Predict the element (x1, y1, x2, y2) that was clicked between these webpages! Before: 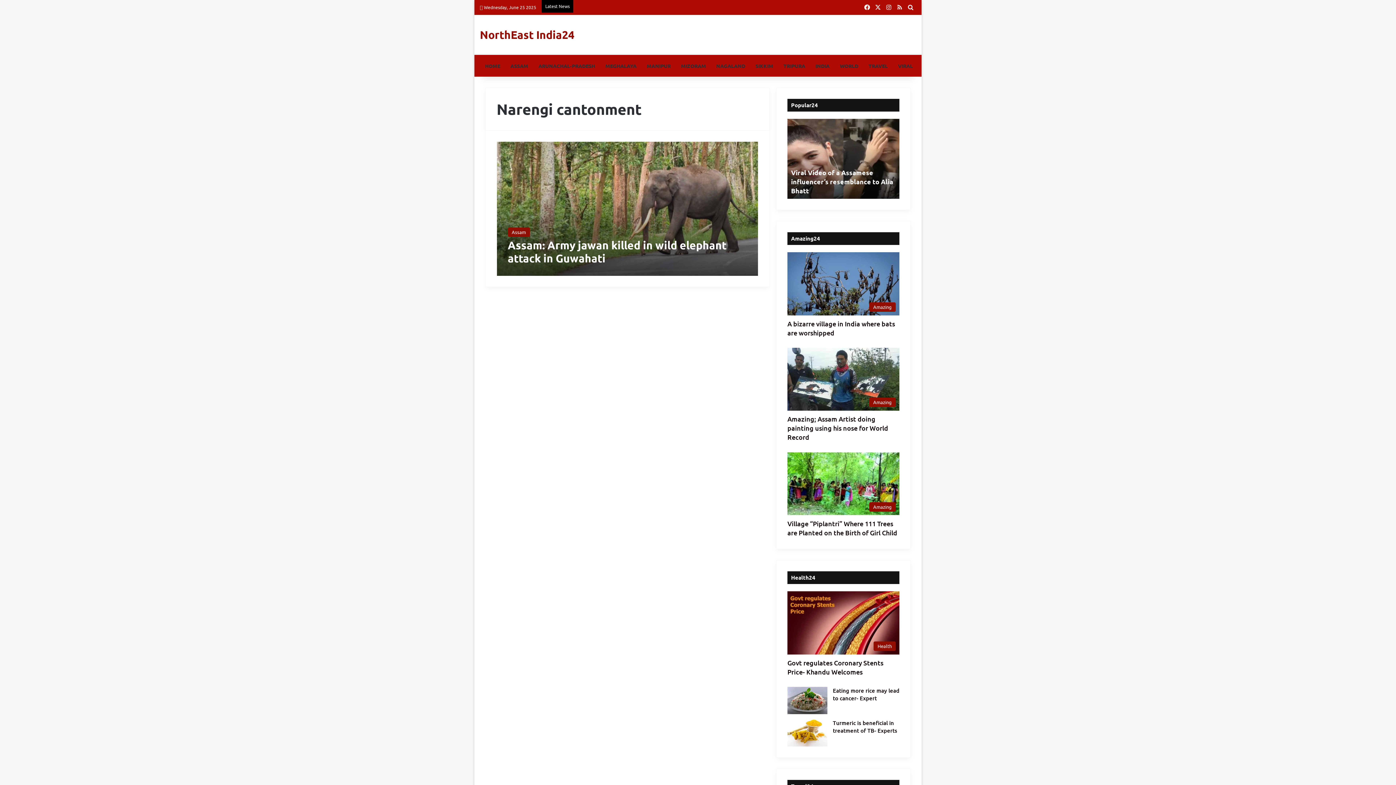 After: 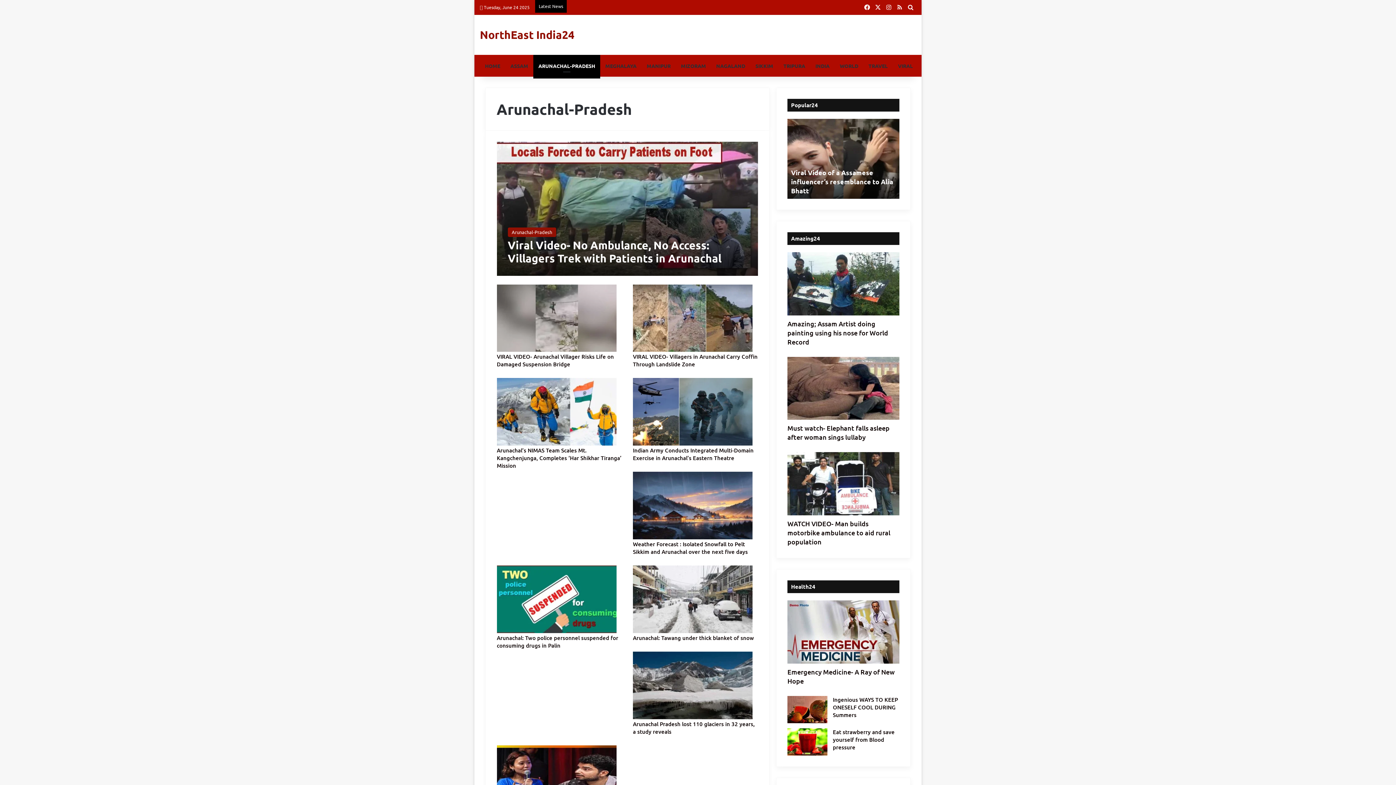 Action: label: ARUNACHAL-PRADESH bbox: (533, 54, 600, 76)